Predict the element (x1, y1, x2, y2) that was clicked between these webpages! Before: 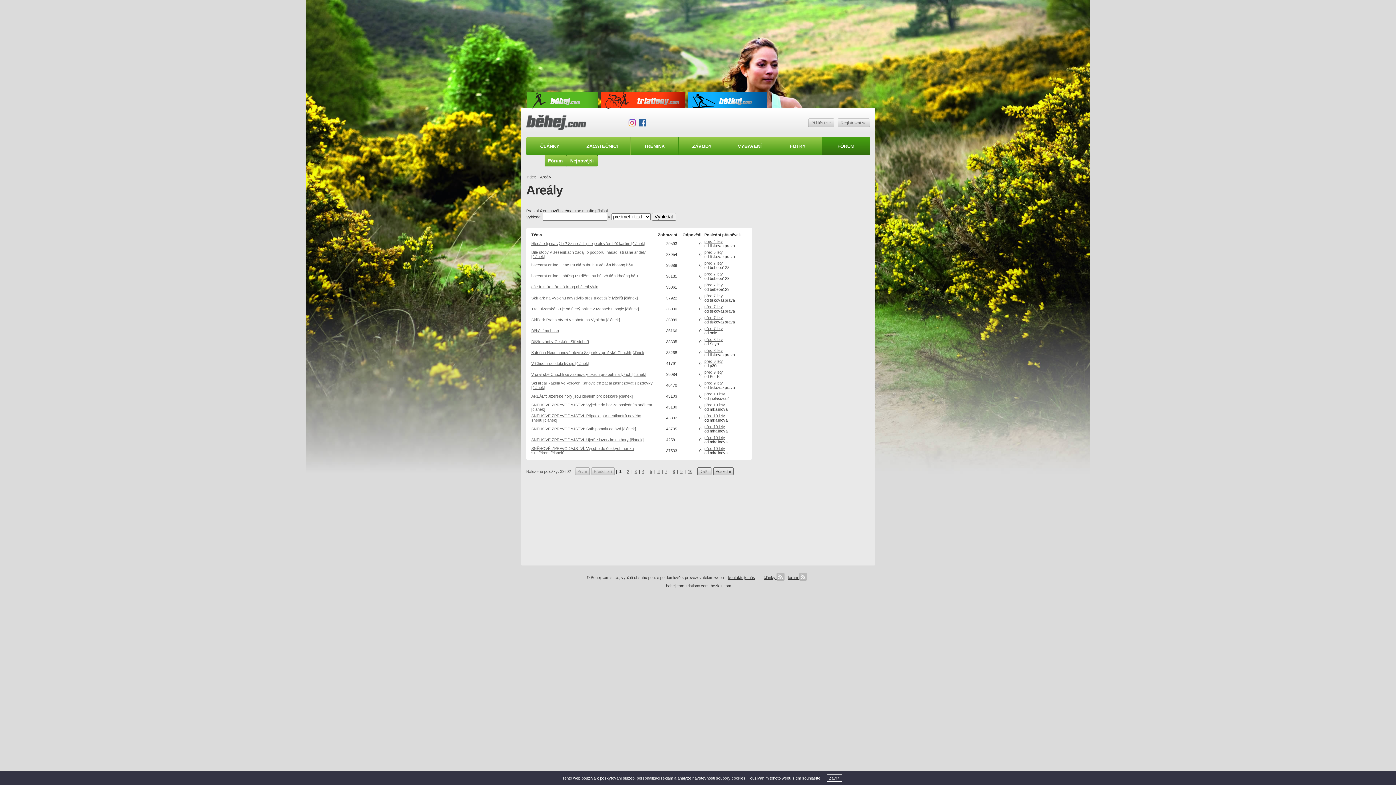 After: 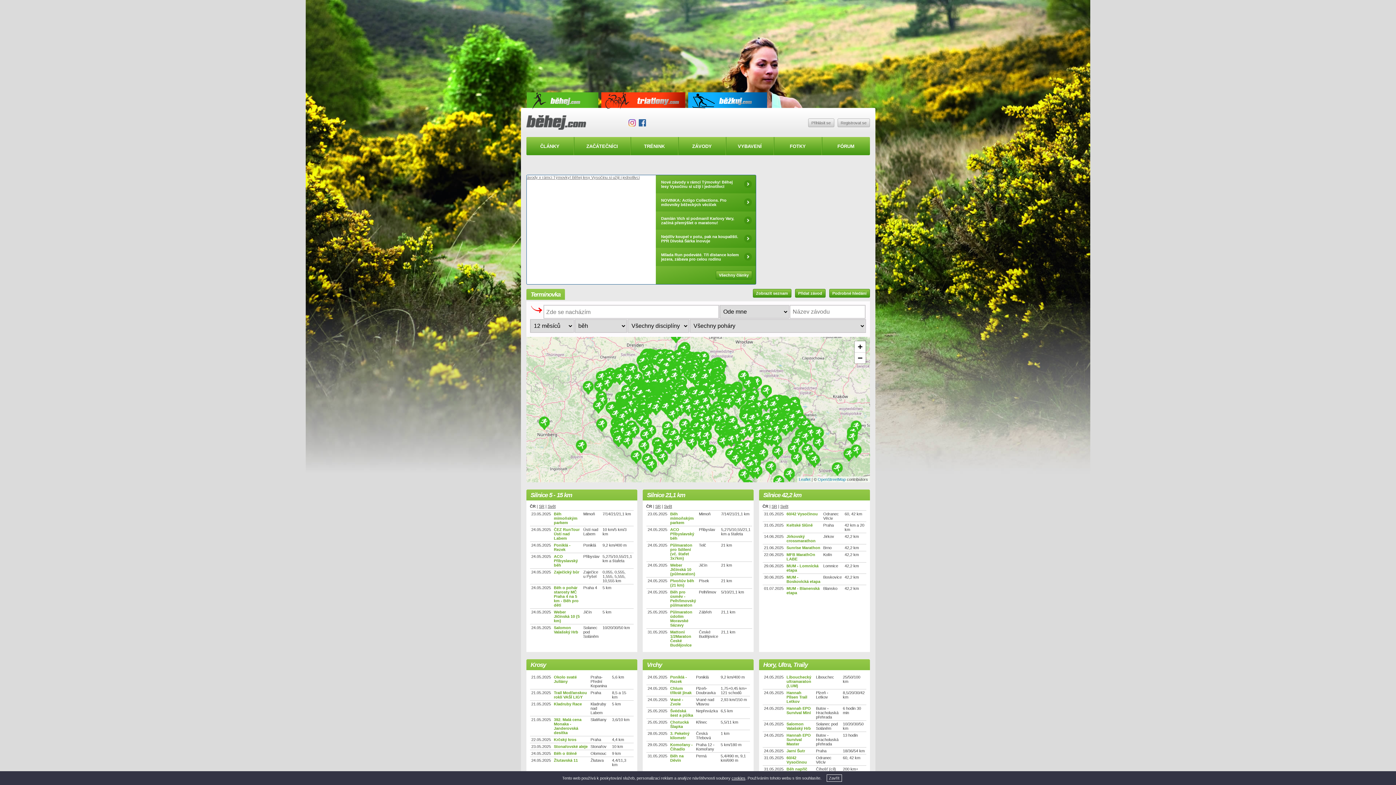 Action: bbox: (526, 125, 586, 129) label: behej.com